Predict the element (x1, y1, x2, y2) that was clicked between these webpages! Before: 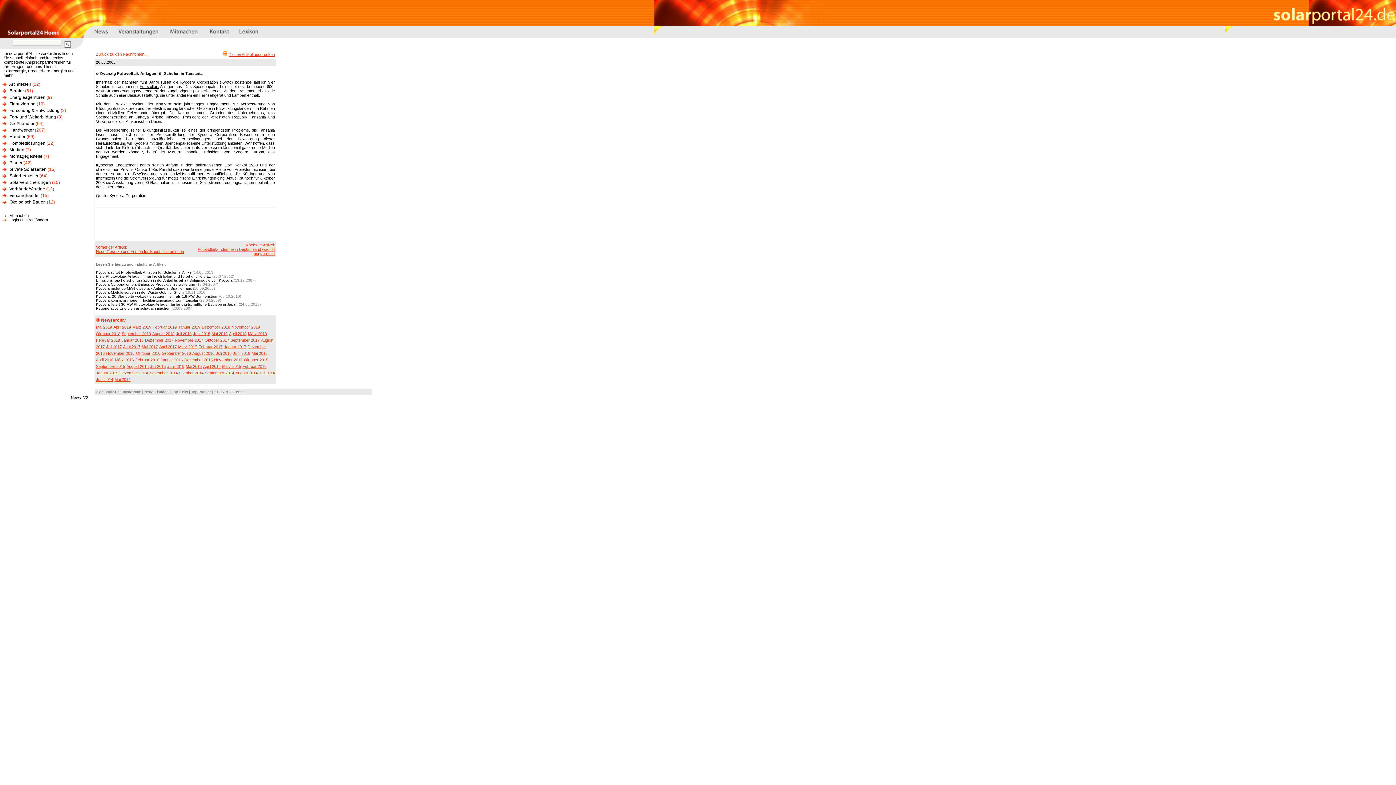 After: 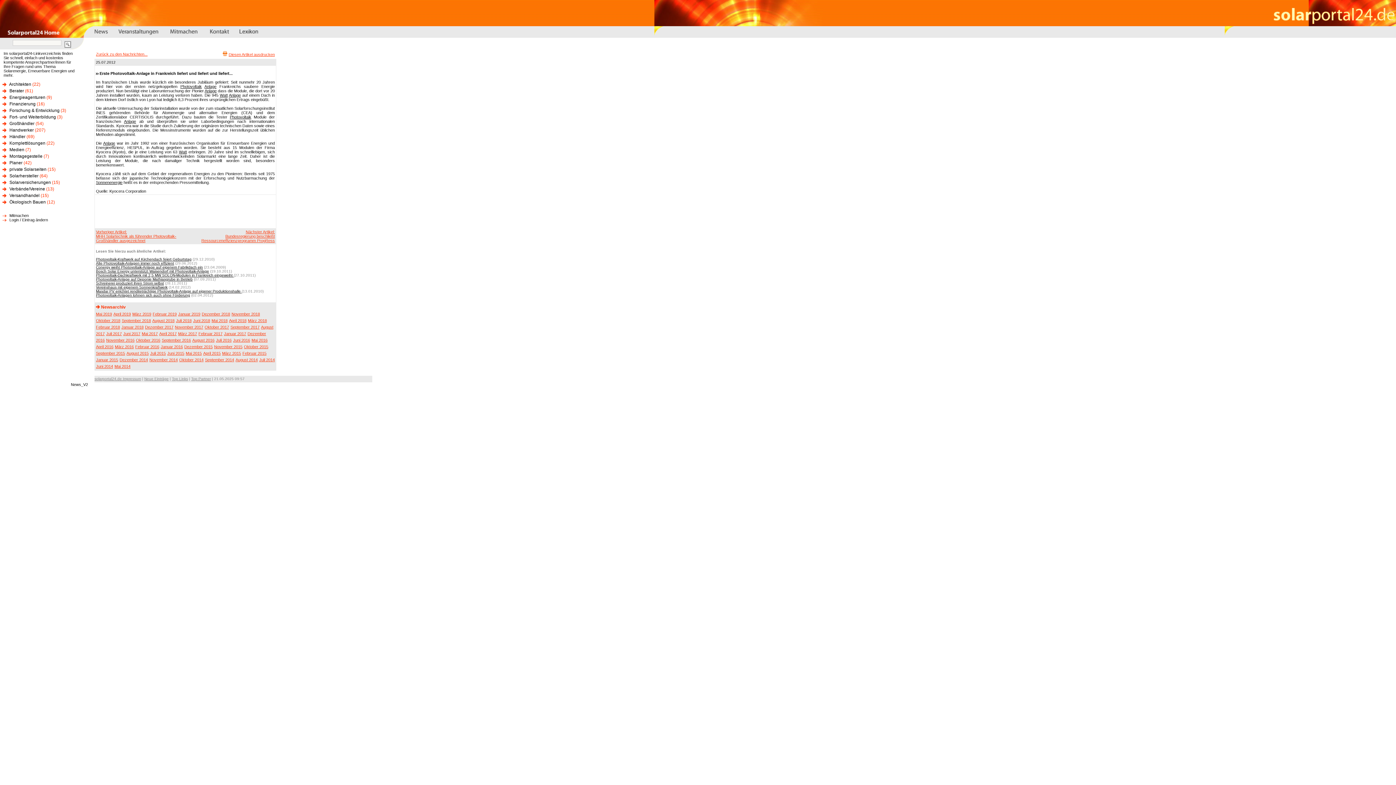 Action: bbox: (96, 274, 211, 278) label: Erste Photovoltaik-Anlage in Frankreich liefert und liefert und liefert...